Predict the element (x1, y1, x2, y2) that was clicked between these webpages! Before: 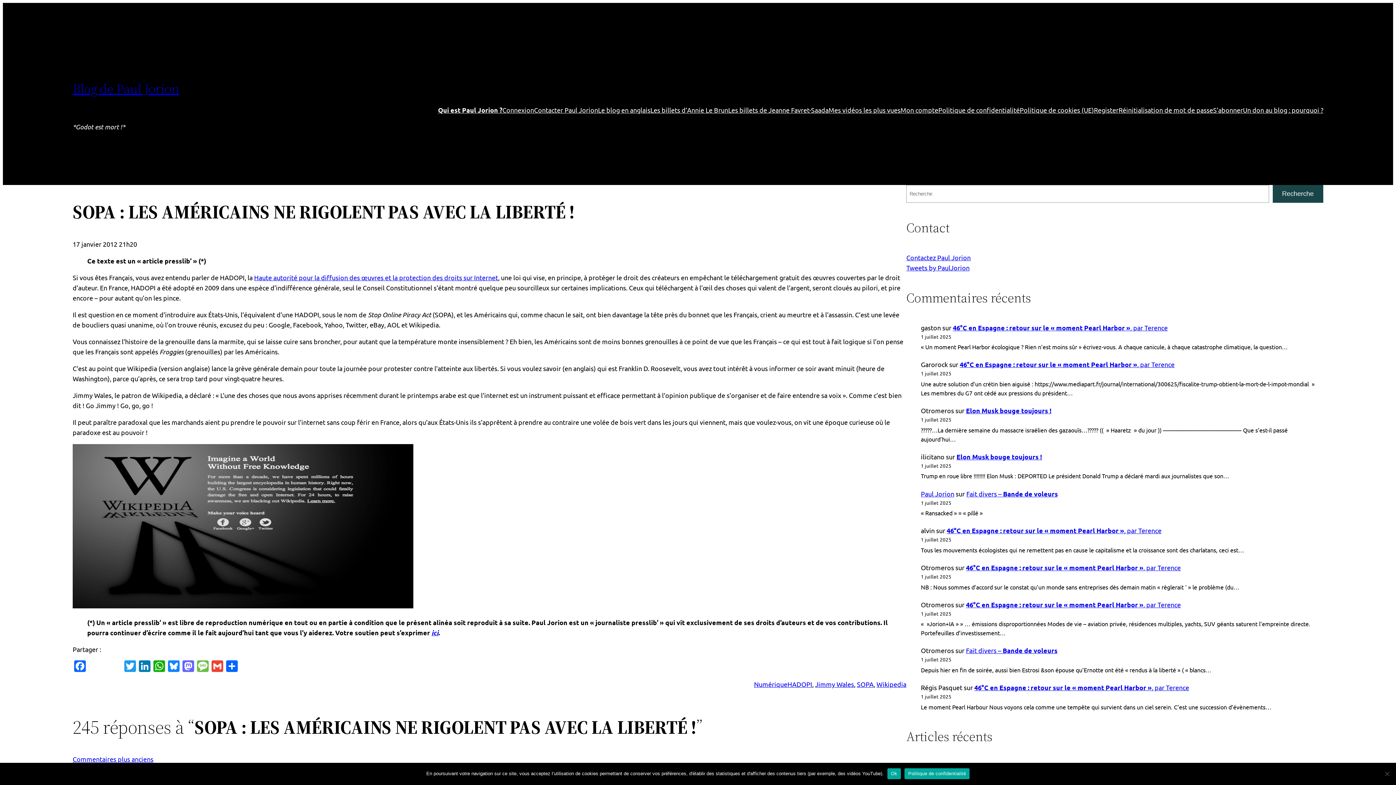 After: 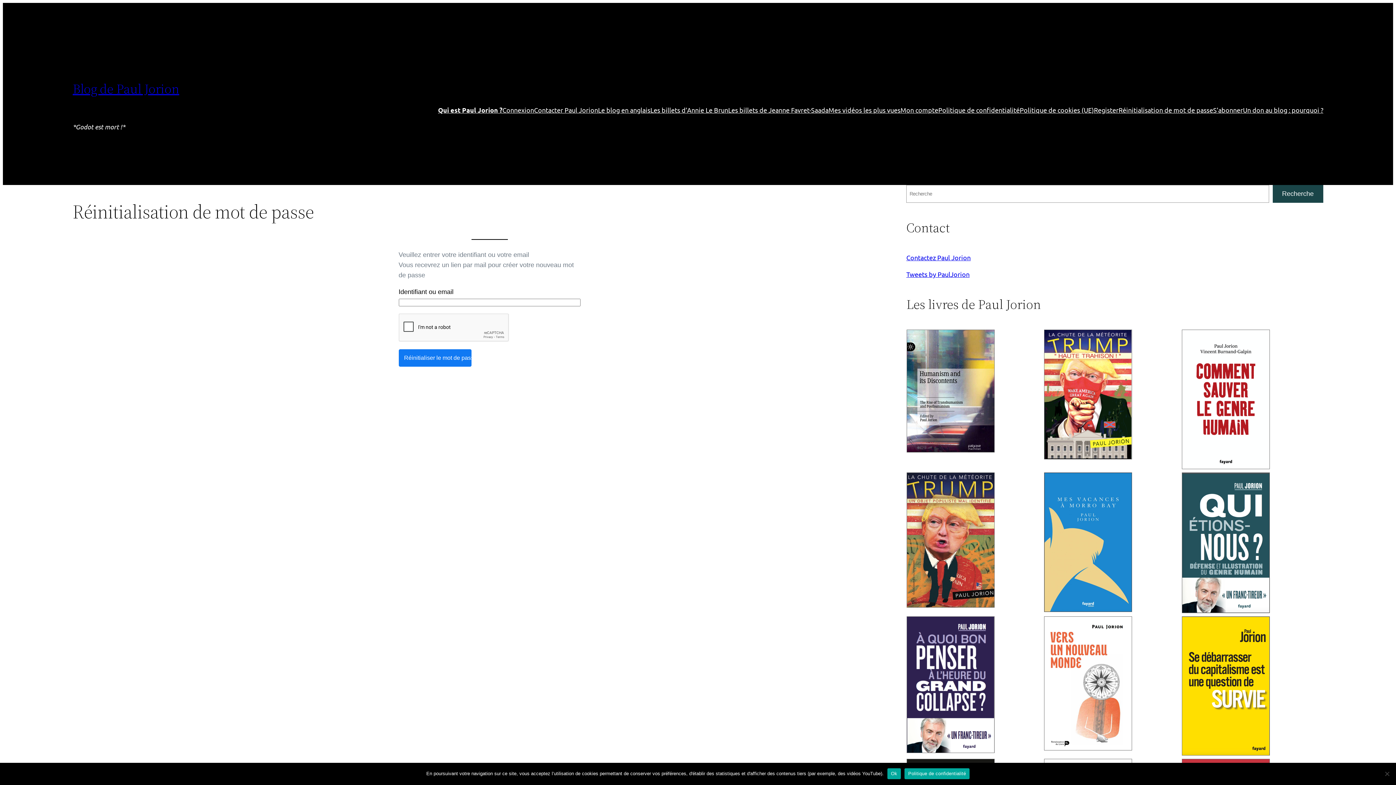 Action: bbox: (1118, 105, 1213, 115) label: Réinitialisation de mot de passe